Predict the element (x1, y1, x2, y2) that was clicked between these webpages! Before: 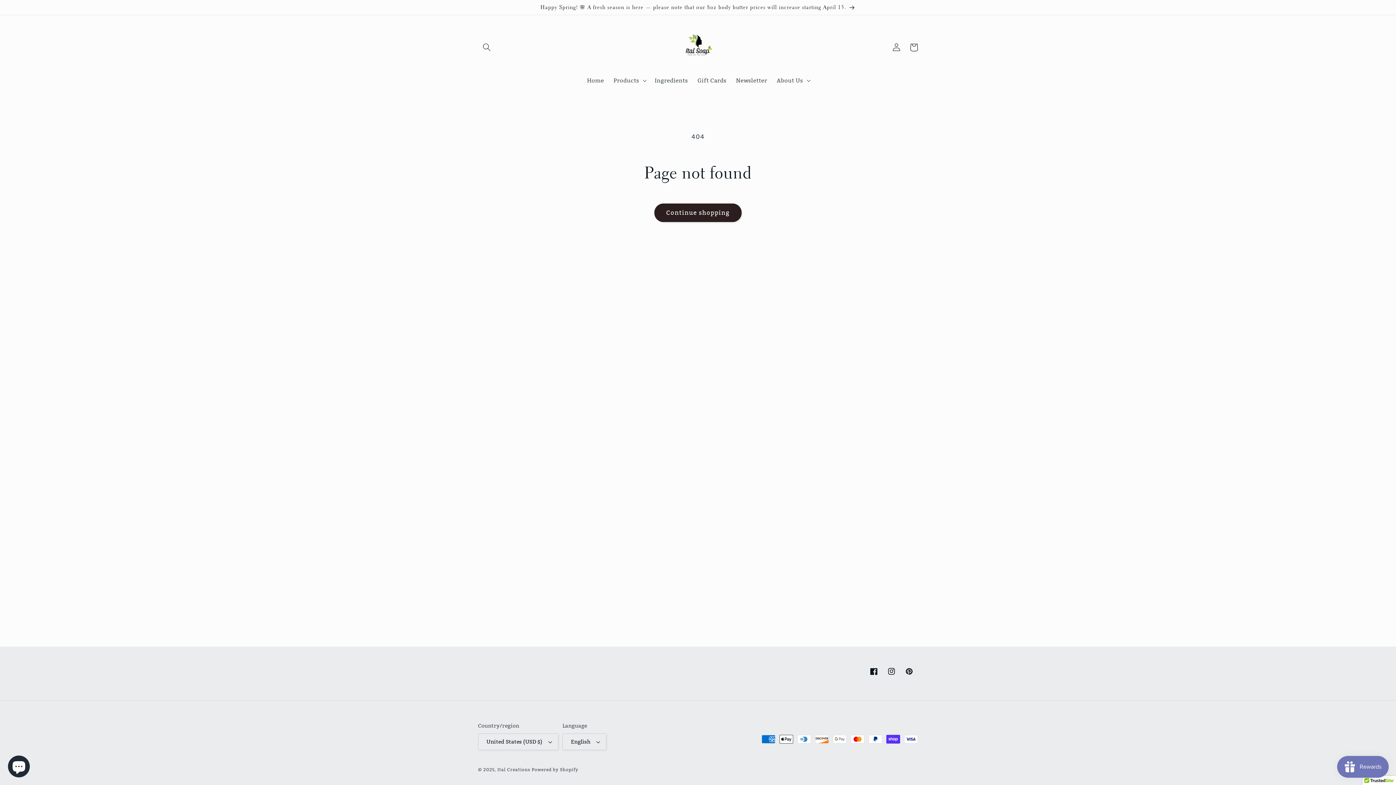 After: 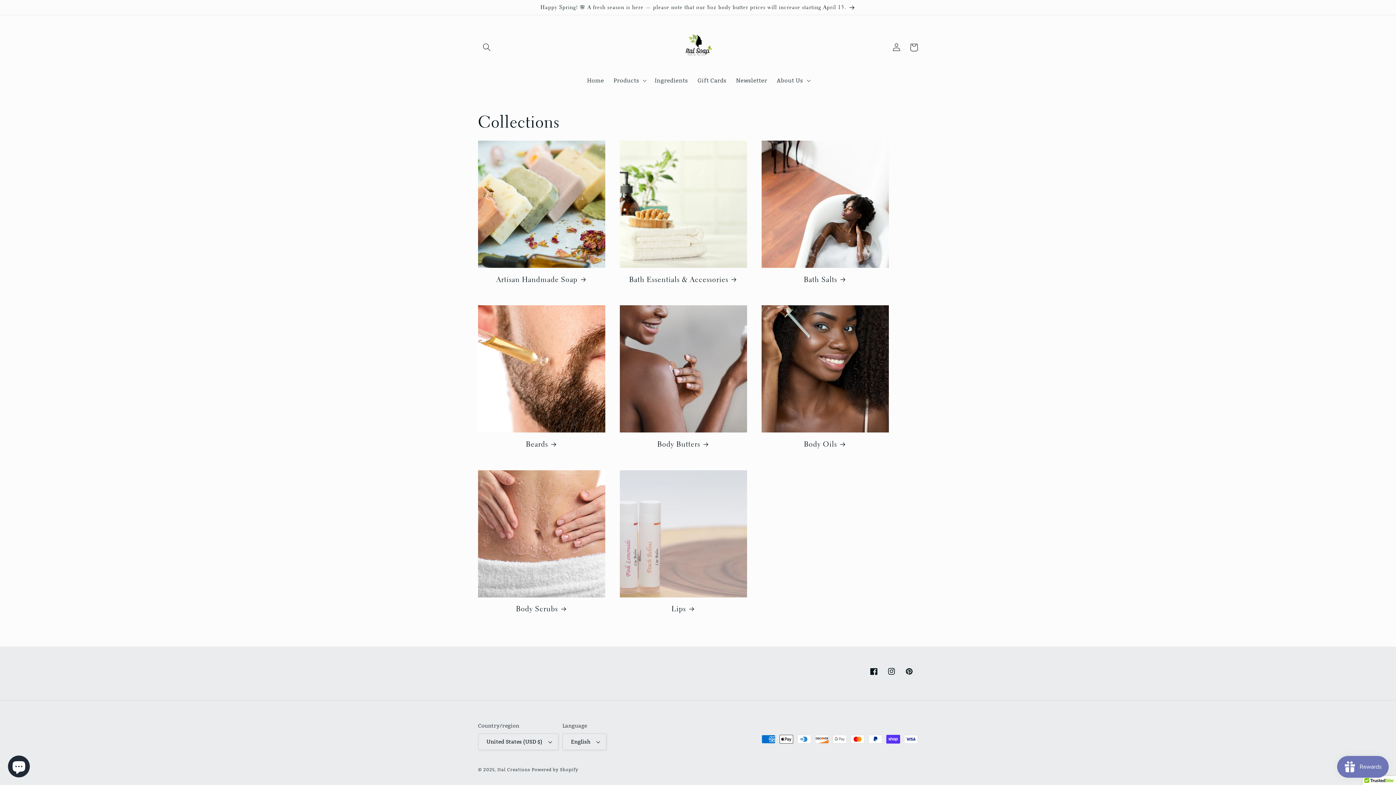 Action: label: Happy Spring! 🌸 A fresh season is here — please note that our 8oz body butter prices will increase starting April 15. bbox: (0, 0, 1396, 14)